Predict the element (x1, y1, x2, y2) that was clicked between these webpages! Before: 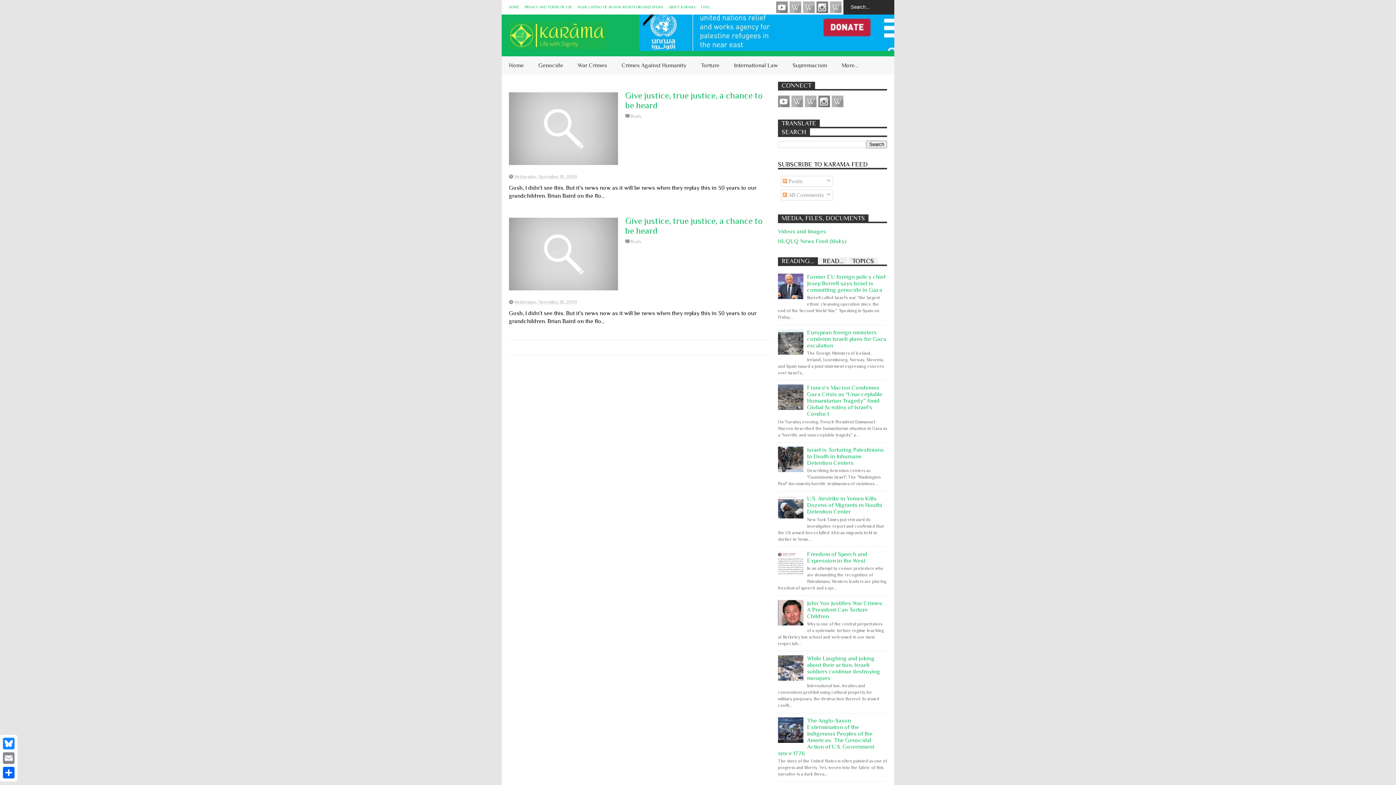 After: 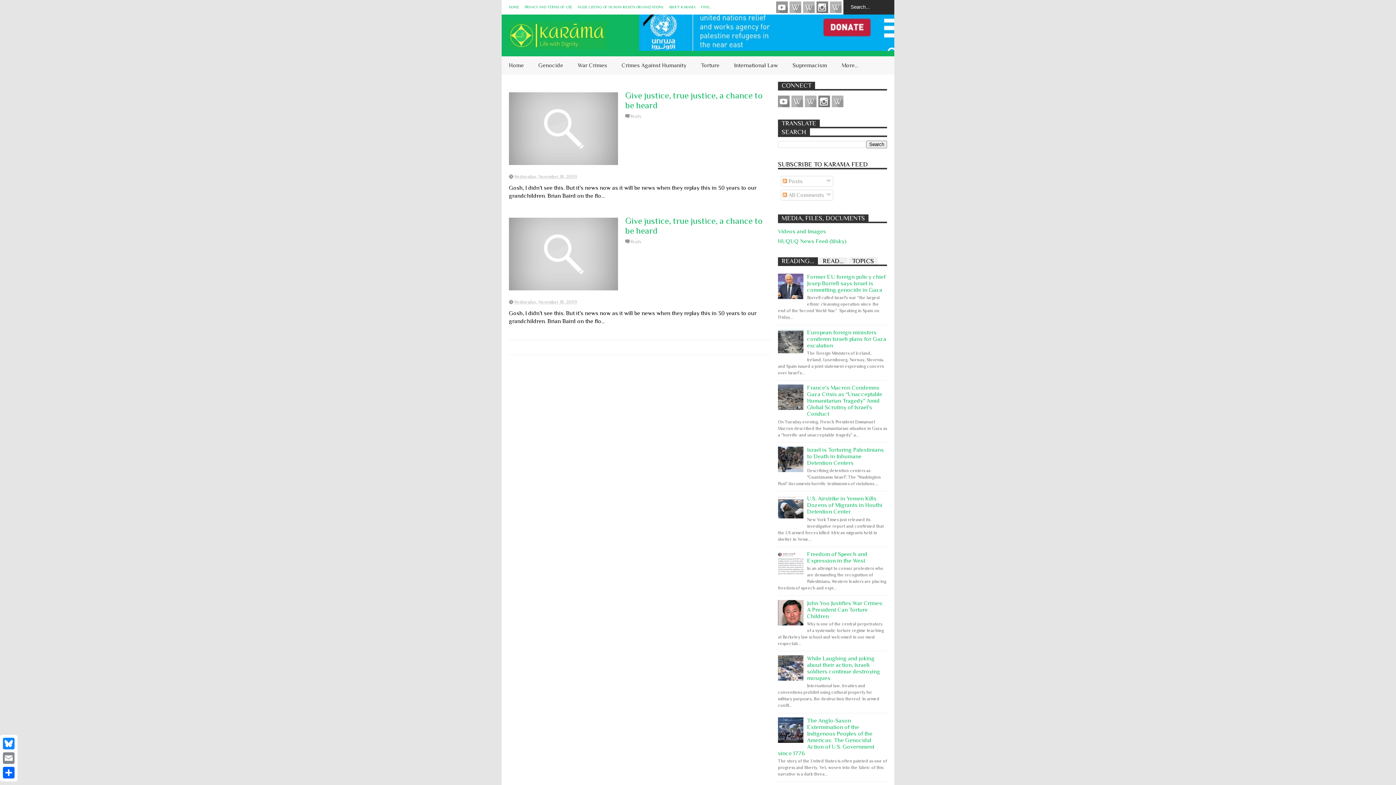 Action: bbox: (778, 349, 805, 356)